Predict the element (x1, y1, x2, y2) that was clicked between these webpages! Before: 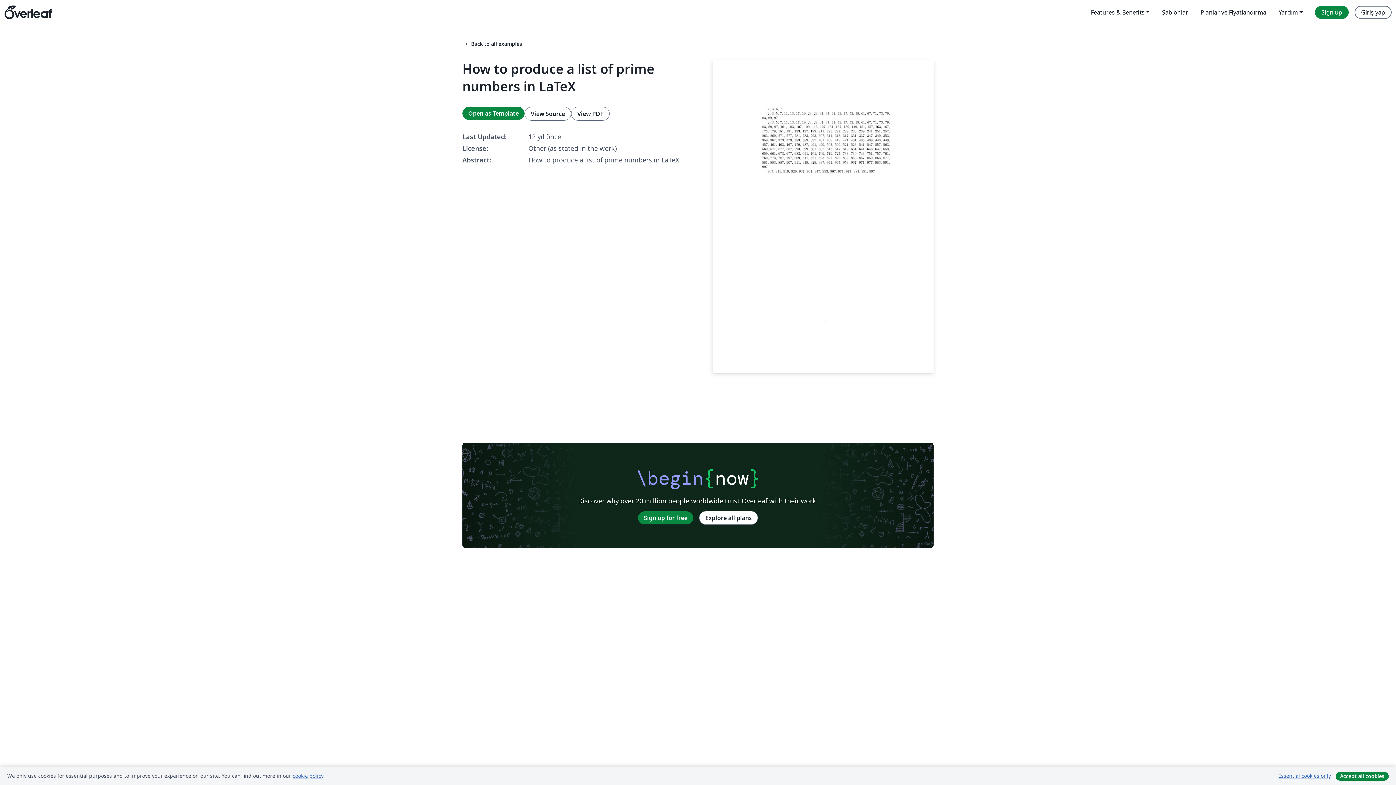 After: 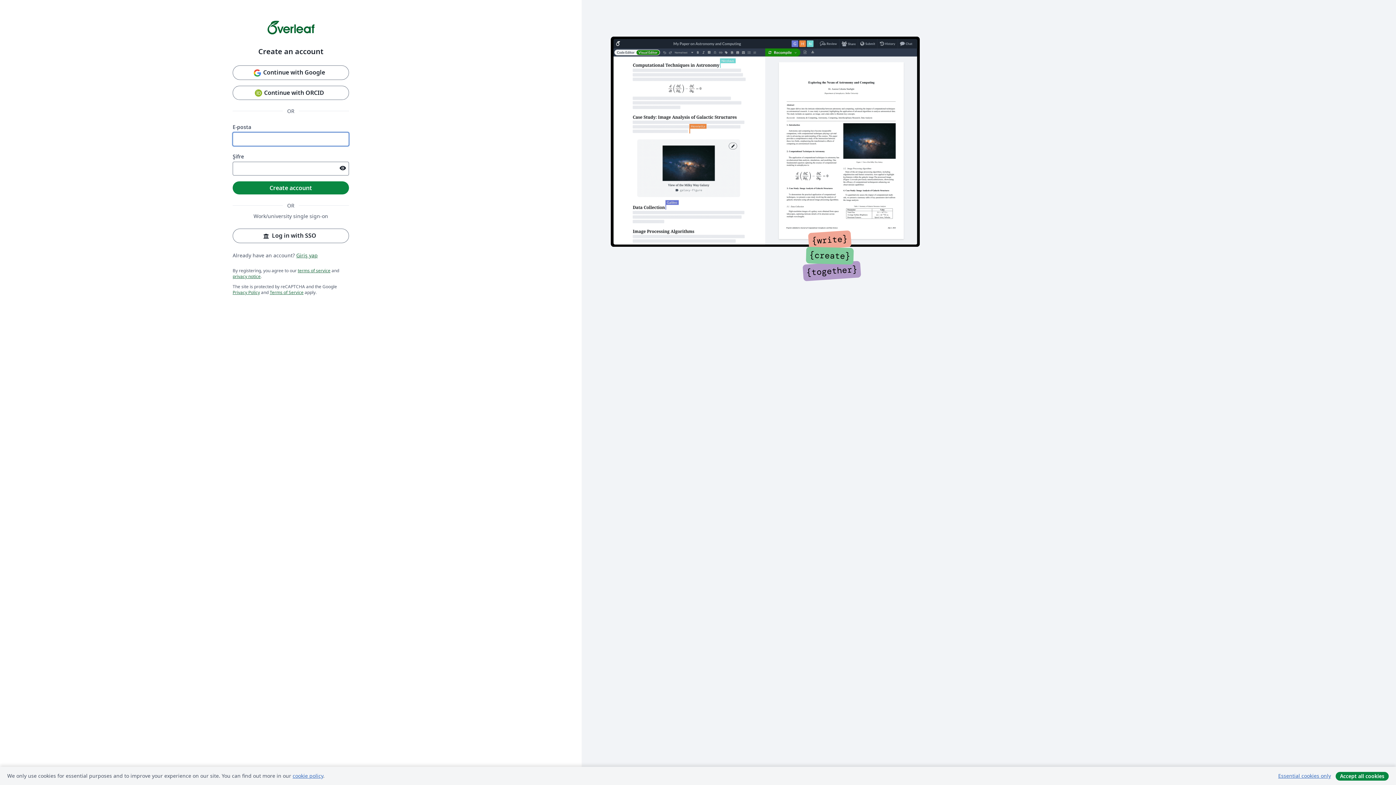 Action: label: Sign up for free bbox: (638, 511, 693, 524)